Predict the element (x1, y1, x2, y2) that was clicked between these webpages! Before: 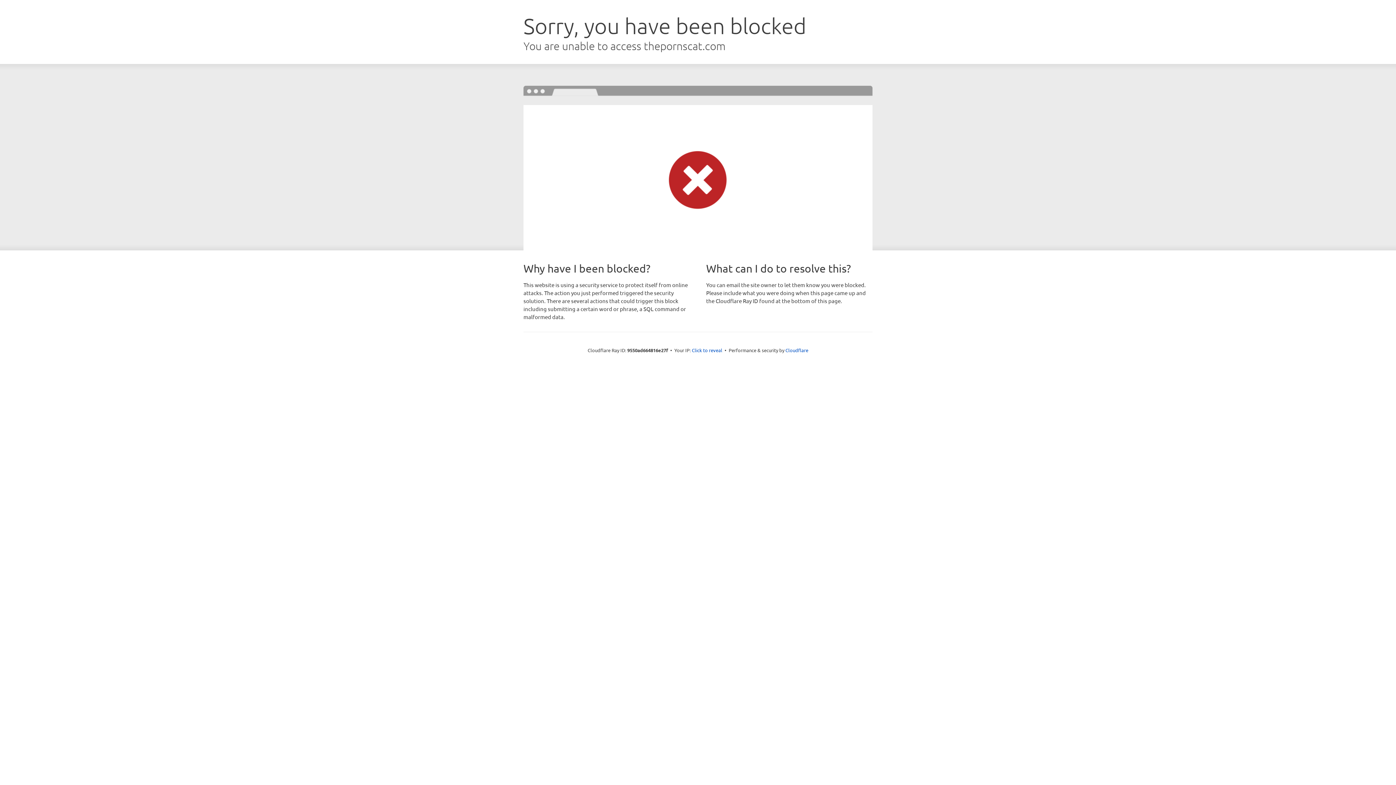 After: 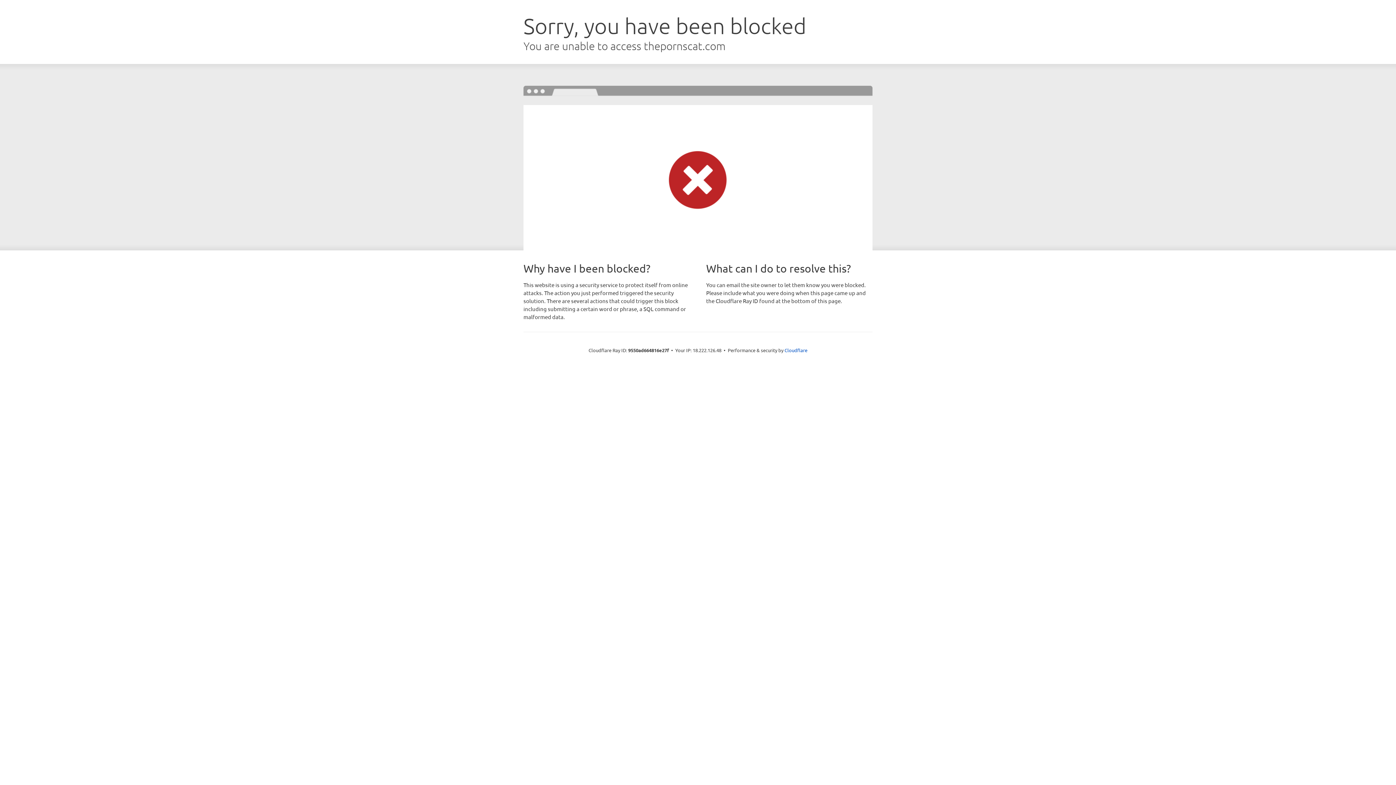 Action: label: Click to reveal bbox: (692, 346, 722, 353)